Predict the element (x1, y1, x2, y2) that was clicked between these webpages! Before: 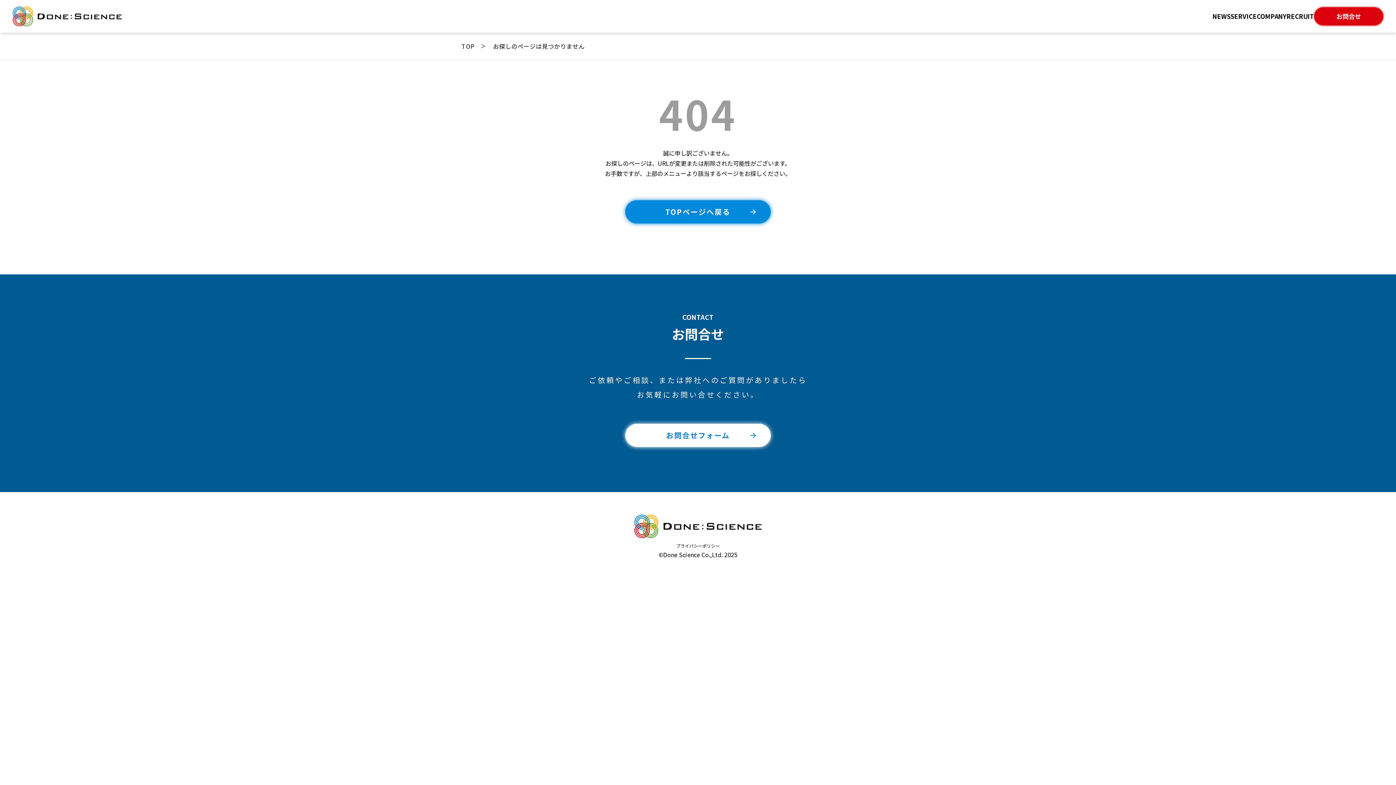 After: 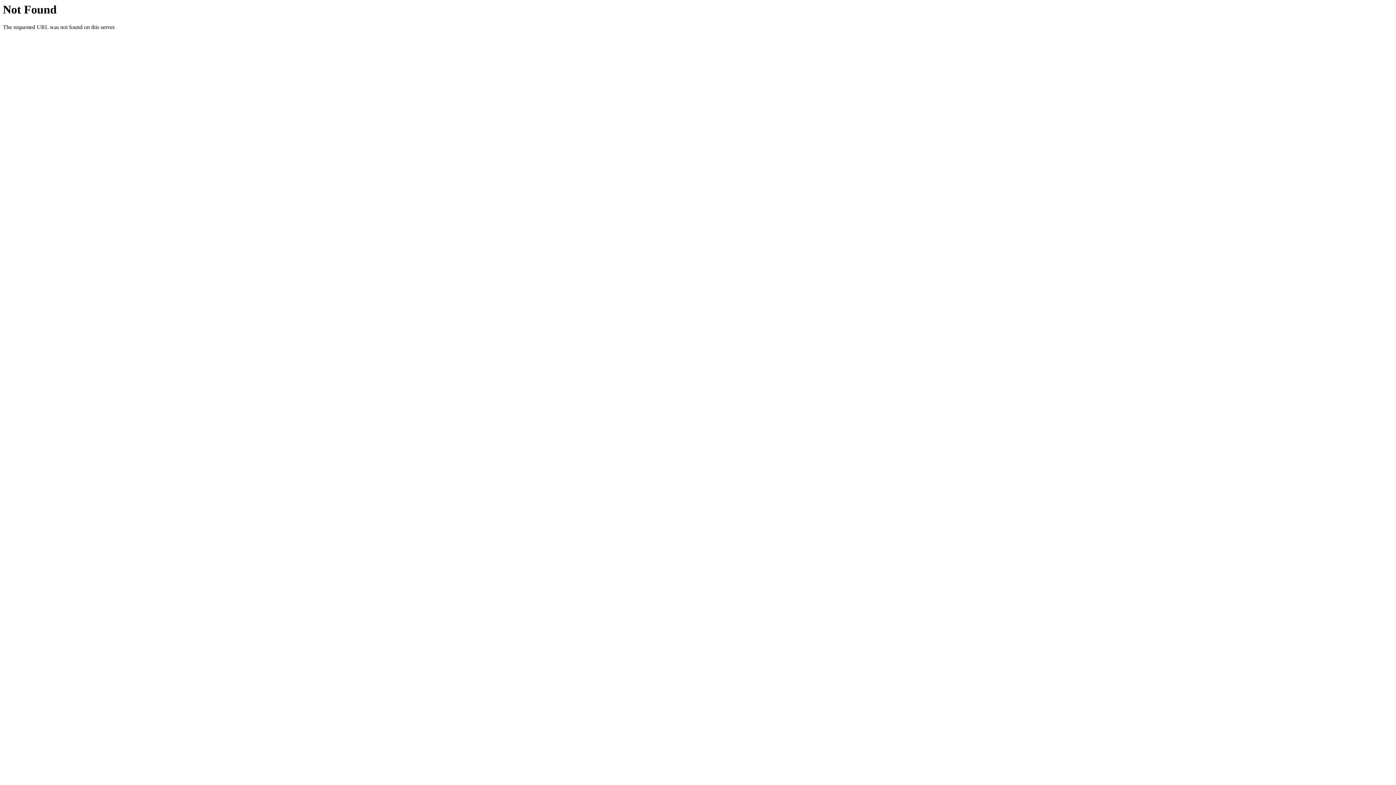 Action: bbox: (1212, 10, 1230, 21) label: NEWS